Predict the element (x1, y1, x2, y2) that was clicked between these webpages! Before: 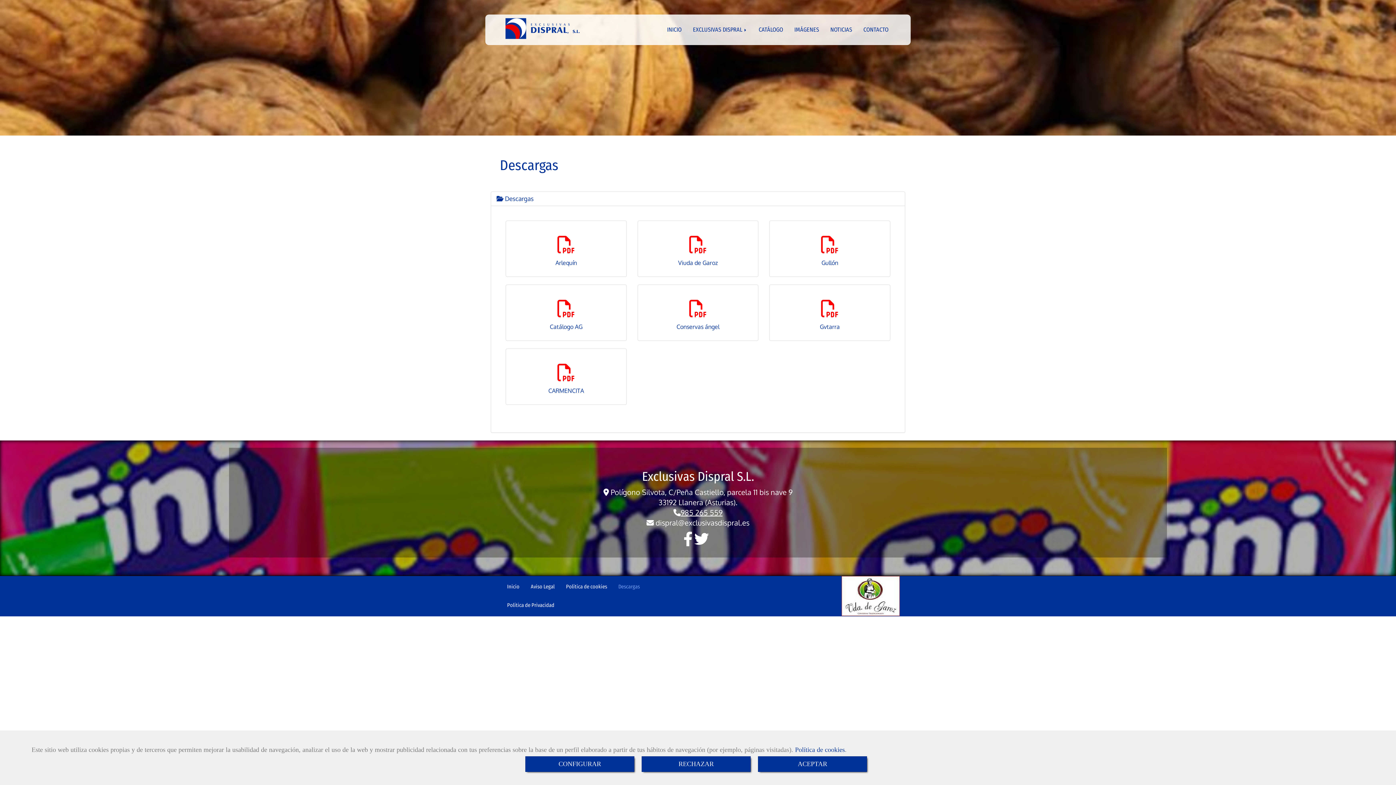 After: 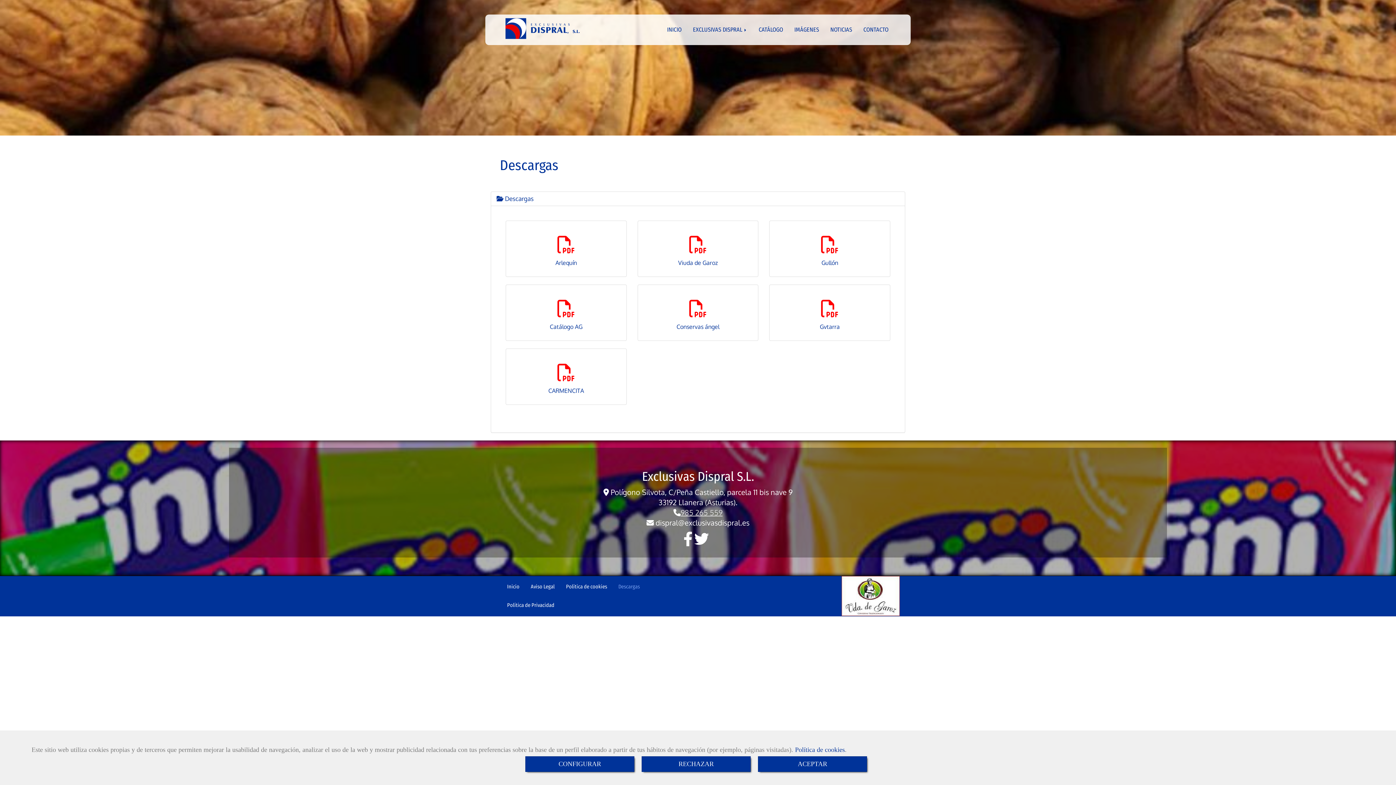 Action: label: 985 265 559 bbox: (680, 508, 722, 517)